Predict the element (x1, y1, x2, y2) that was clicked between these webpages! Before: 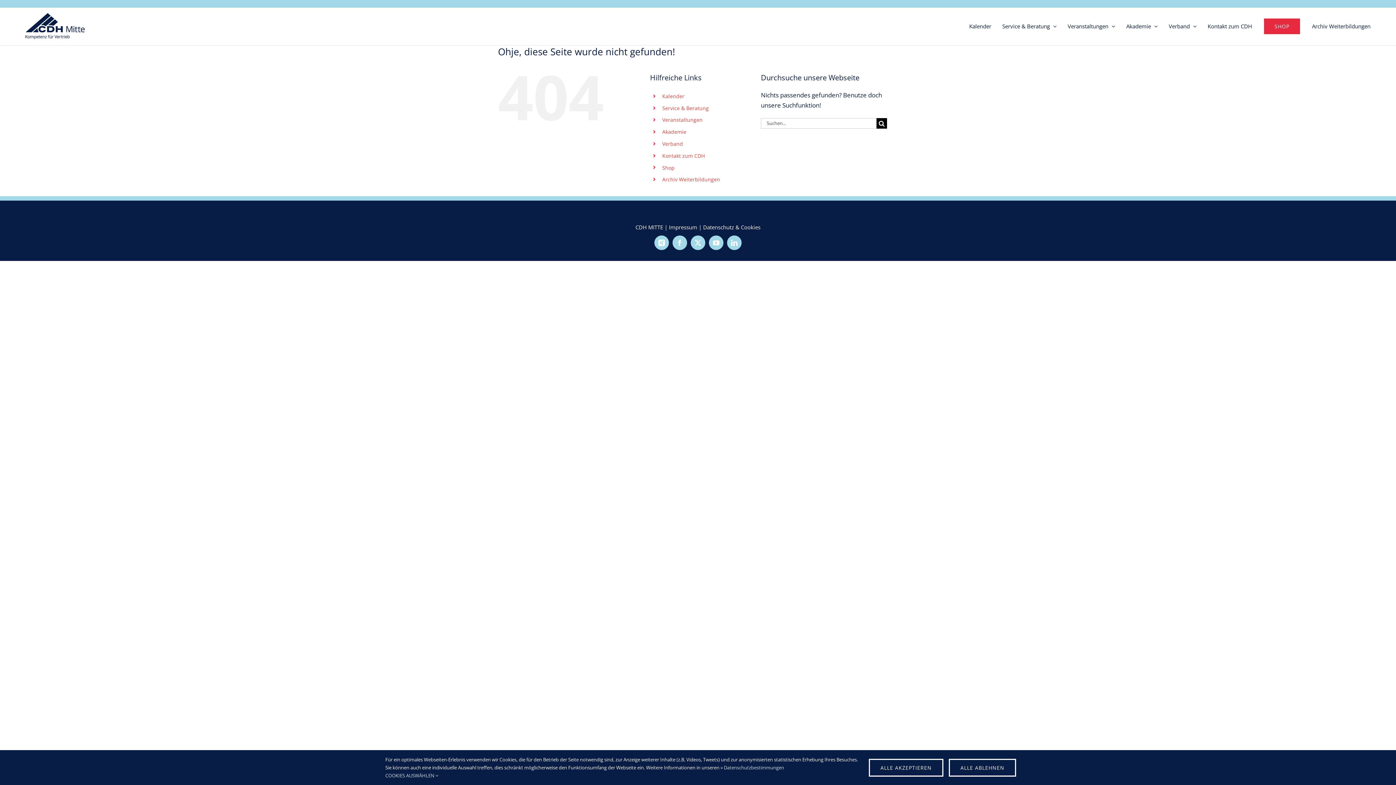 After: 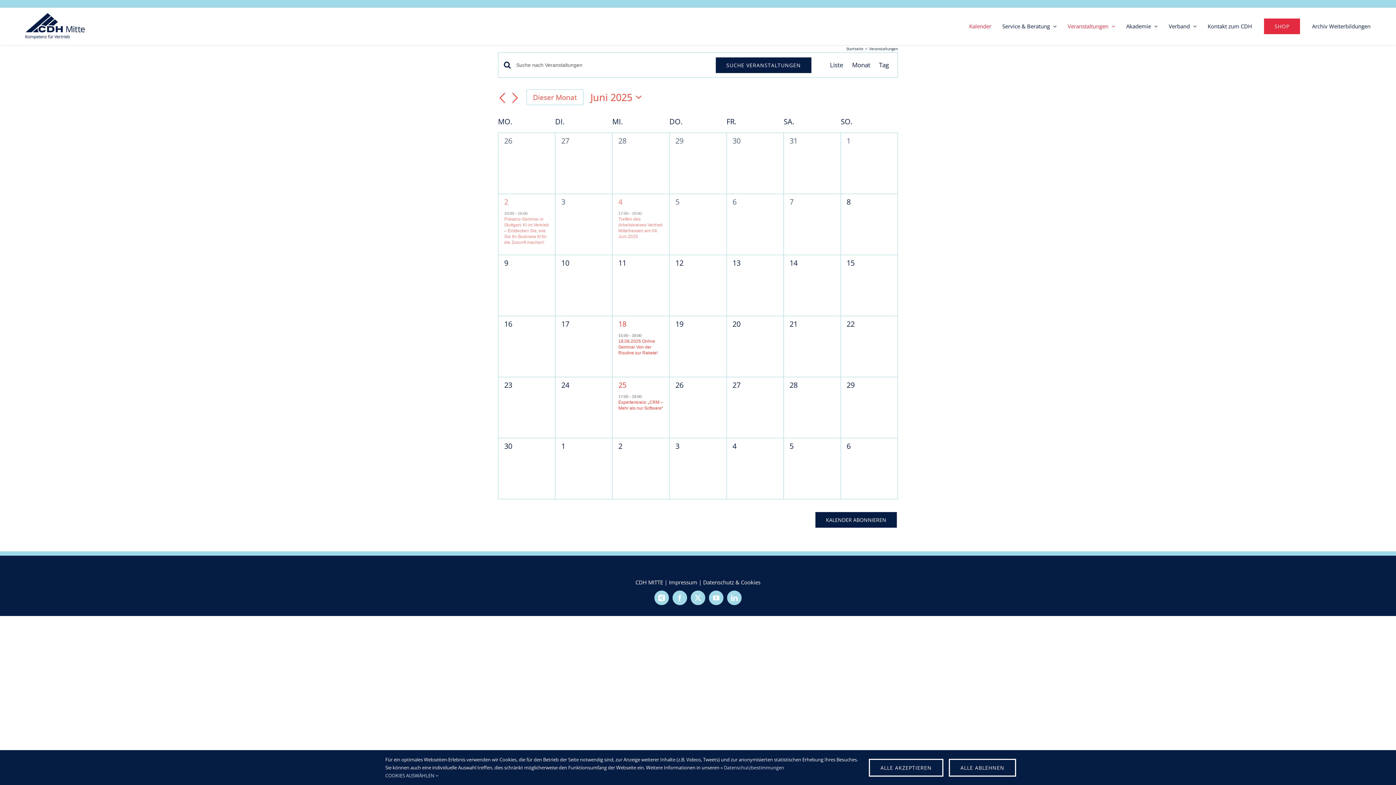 Action: label: Veranstaltungen bbox: (1068, 7, 1115, 44)